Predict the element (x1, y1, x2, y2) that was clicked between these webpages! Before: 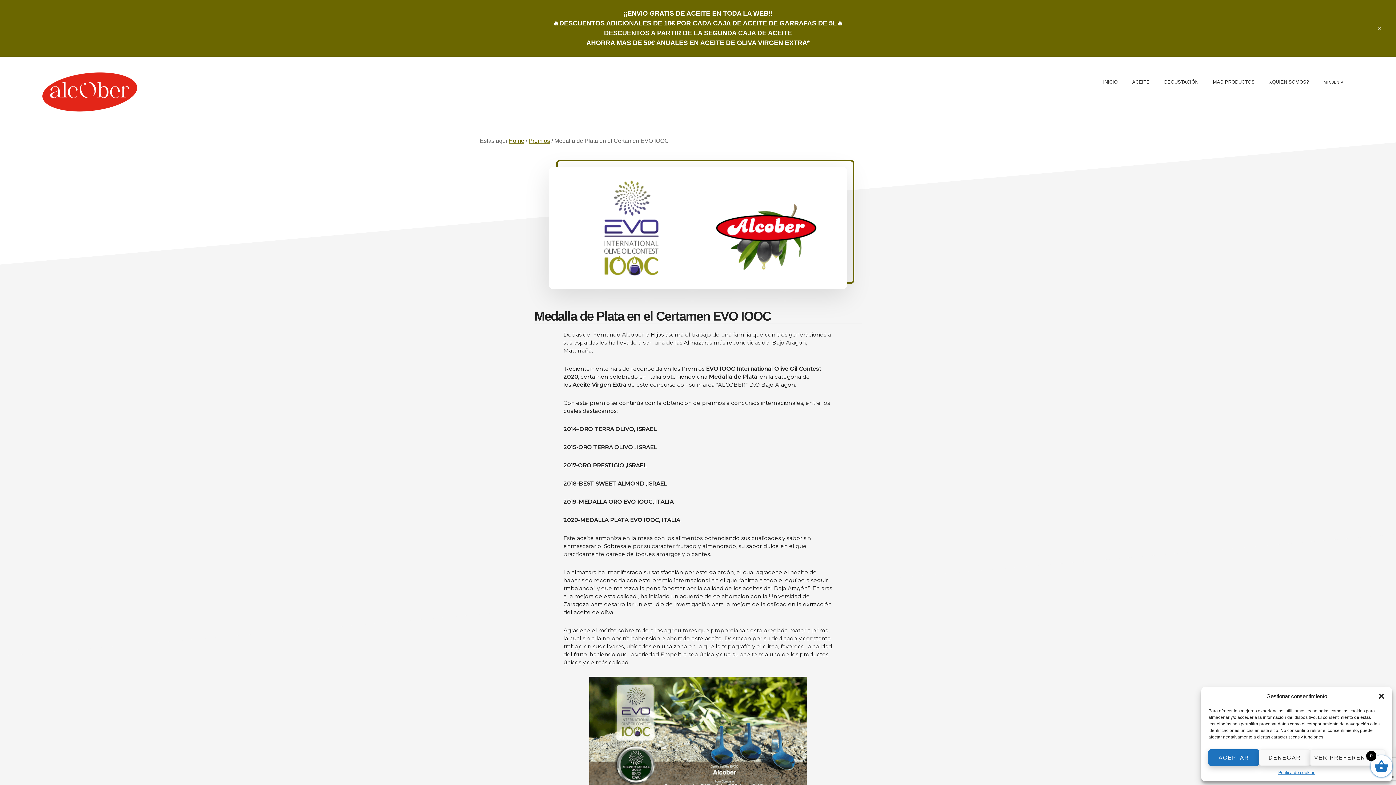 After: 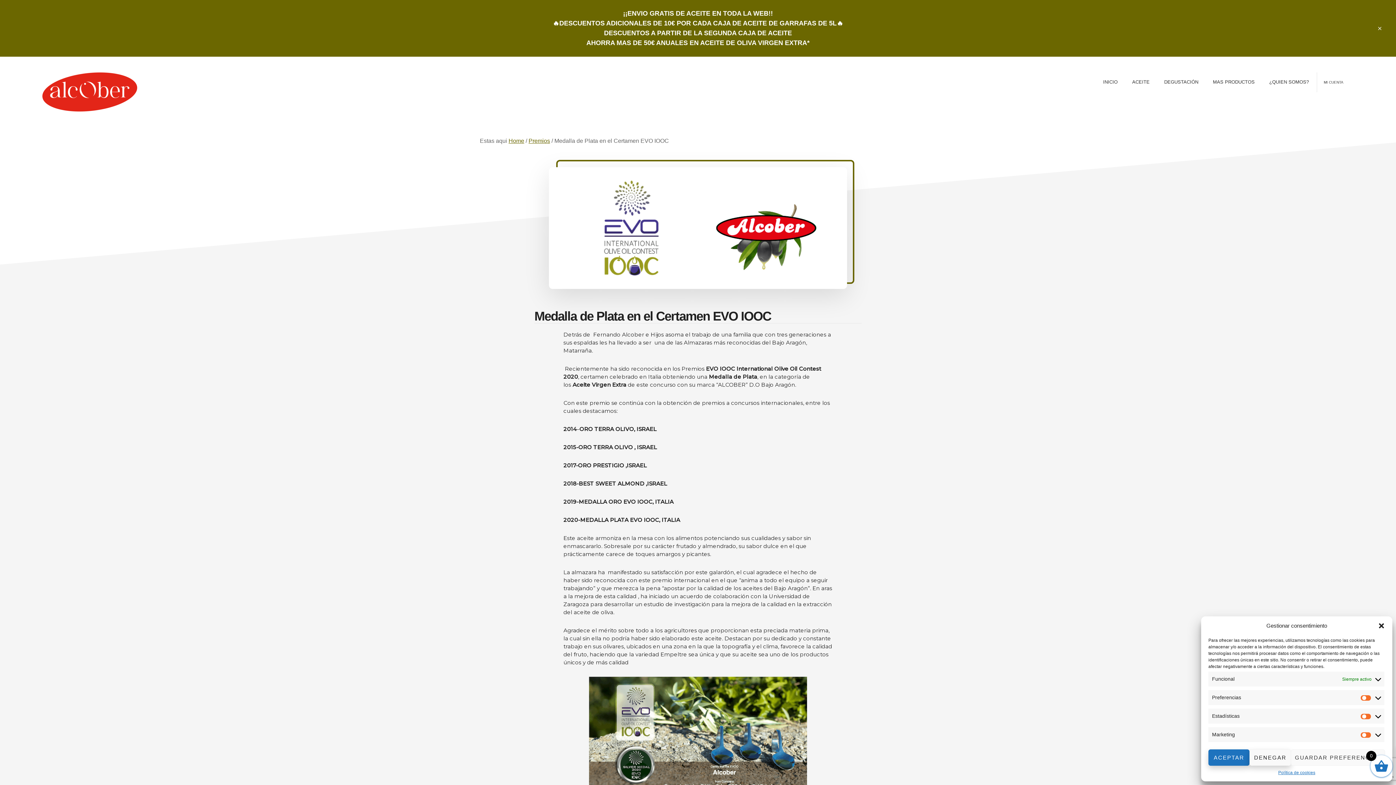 Action: label: VER PREFERENCIAS bbox: (1310, 749, 1385, 766)